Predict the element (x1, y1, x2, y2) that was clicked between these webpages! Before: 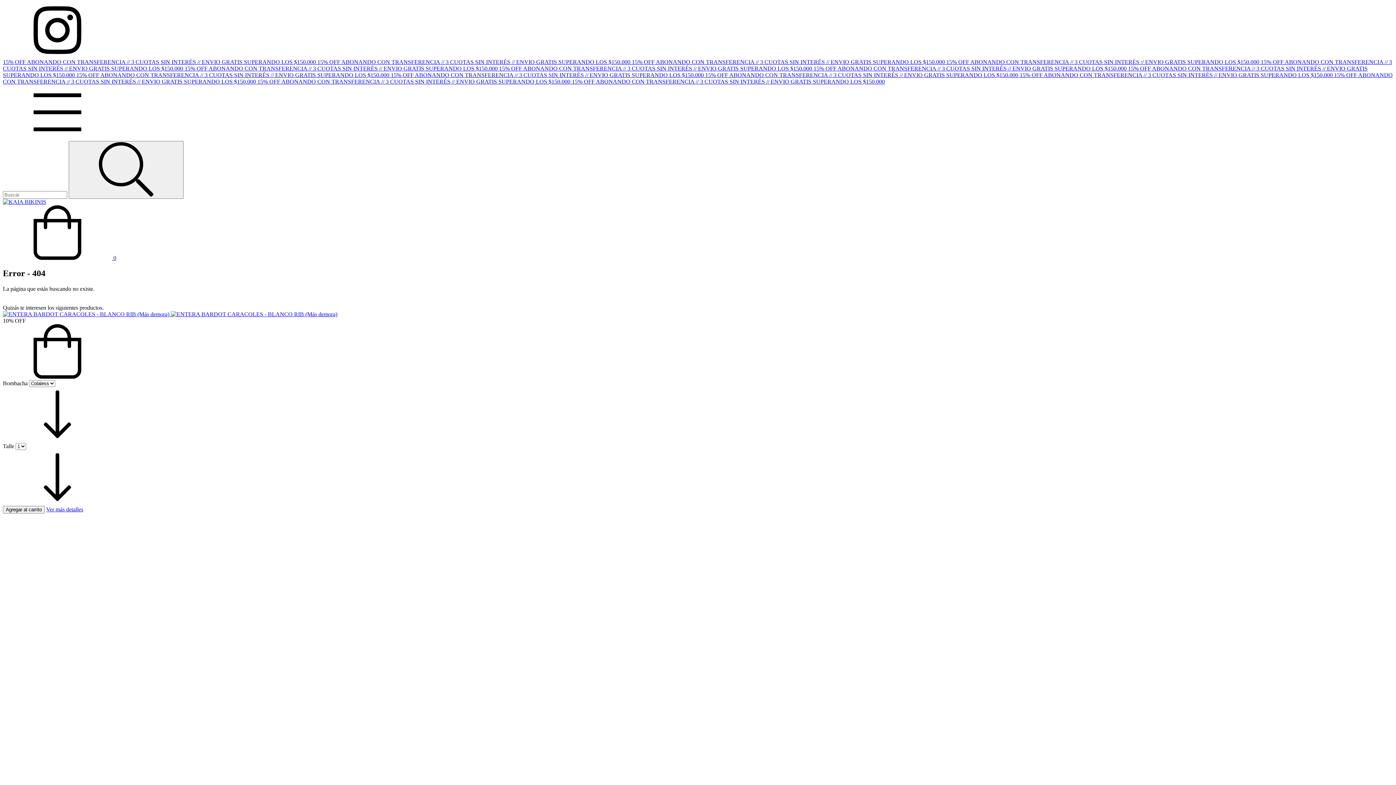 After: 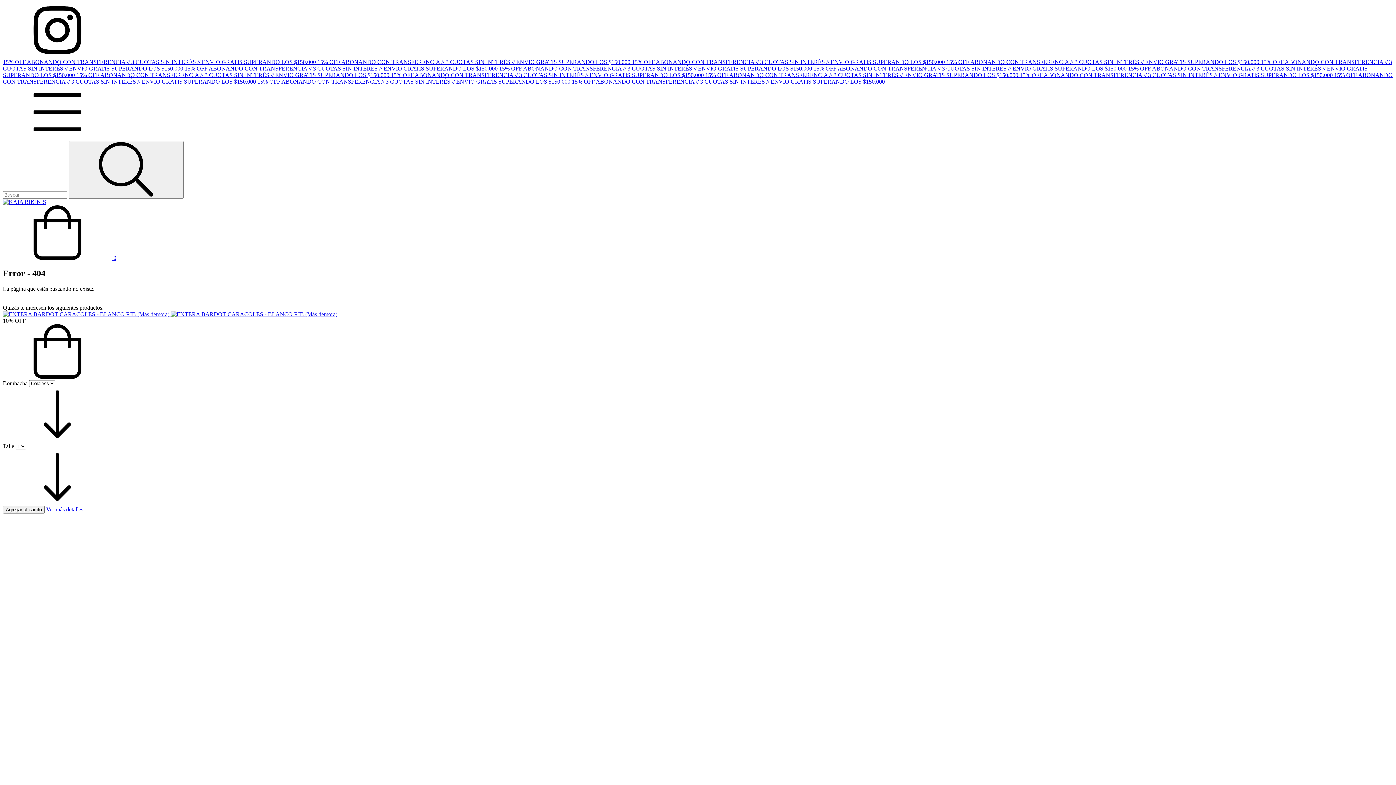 Action: bbox: (2, 373, 112, 379) label: Compra rápida de ENTERA BARDOT CARACOLES - BLANCO RIB (Más demora)